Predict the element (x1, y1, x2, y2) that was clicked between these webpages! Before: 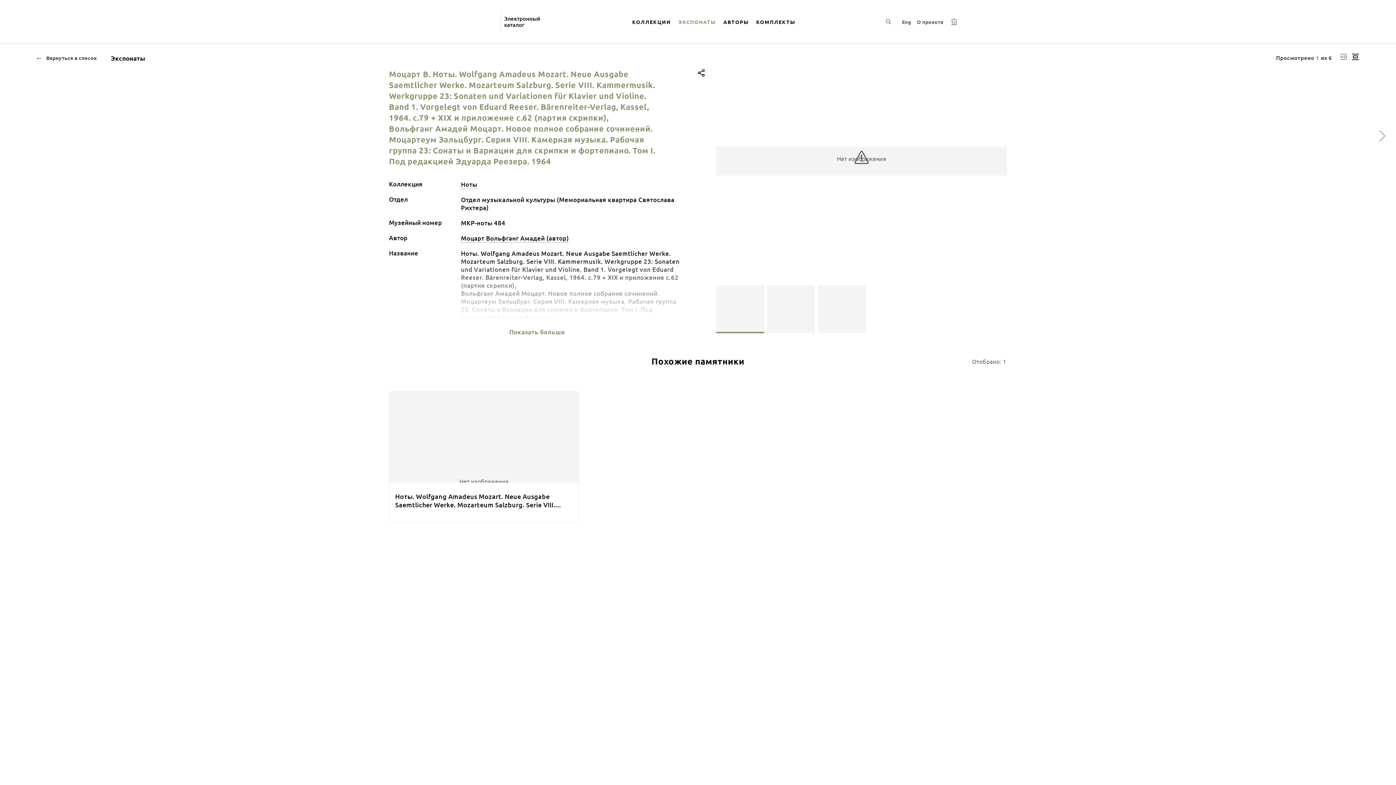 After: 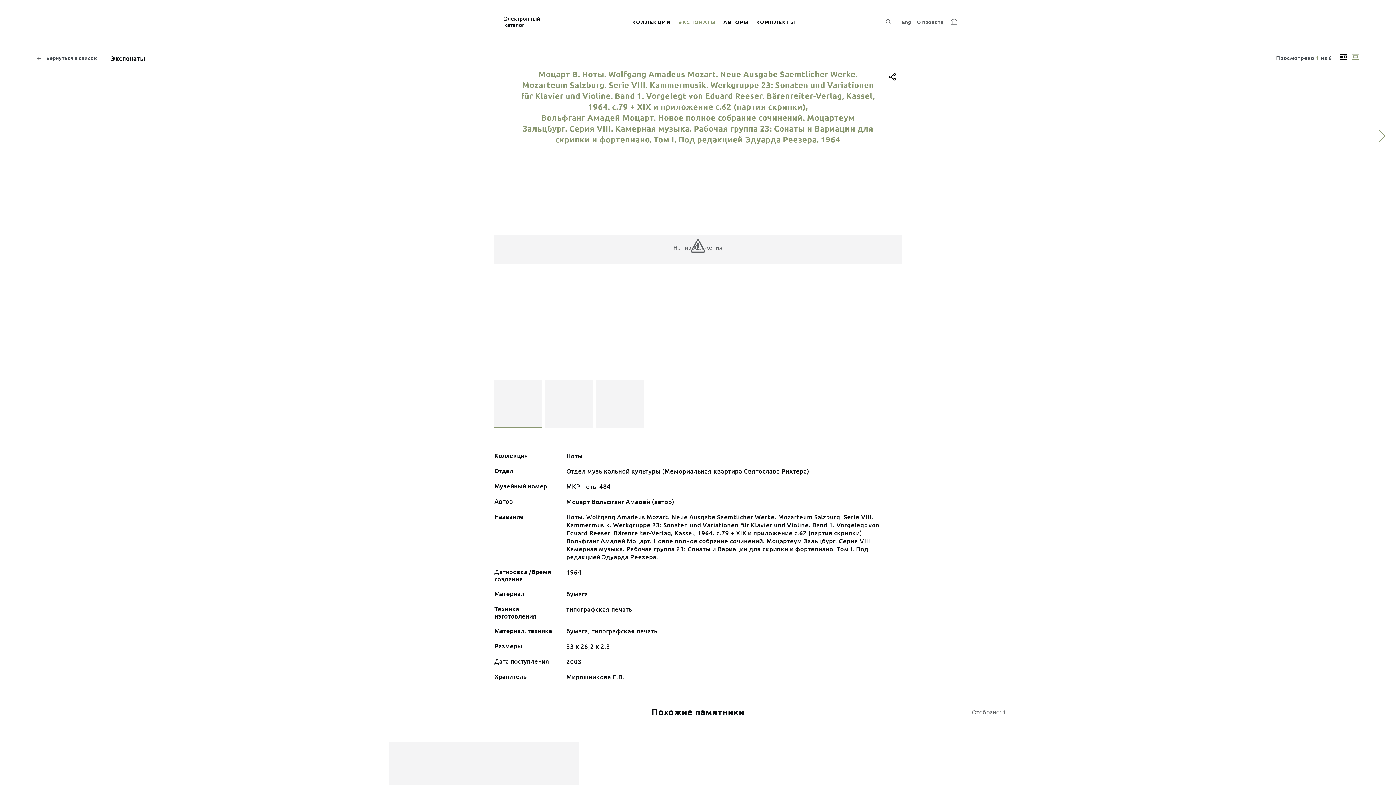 Action: label: Изображение в центре bbox: (1349, 50, 1361, 63)